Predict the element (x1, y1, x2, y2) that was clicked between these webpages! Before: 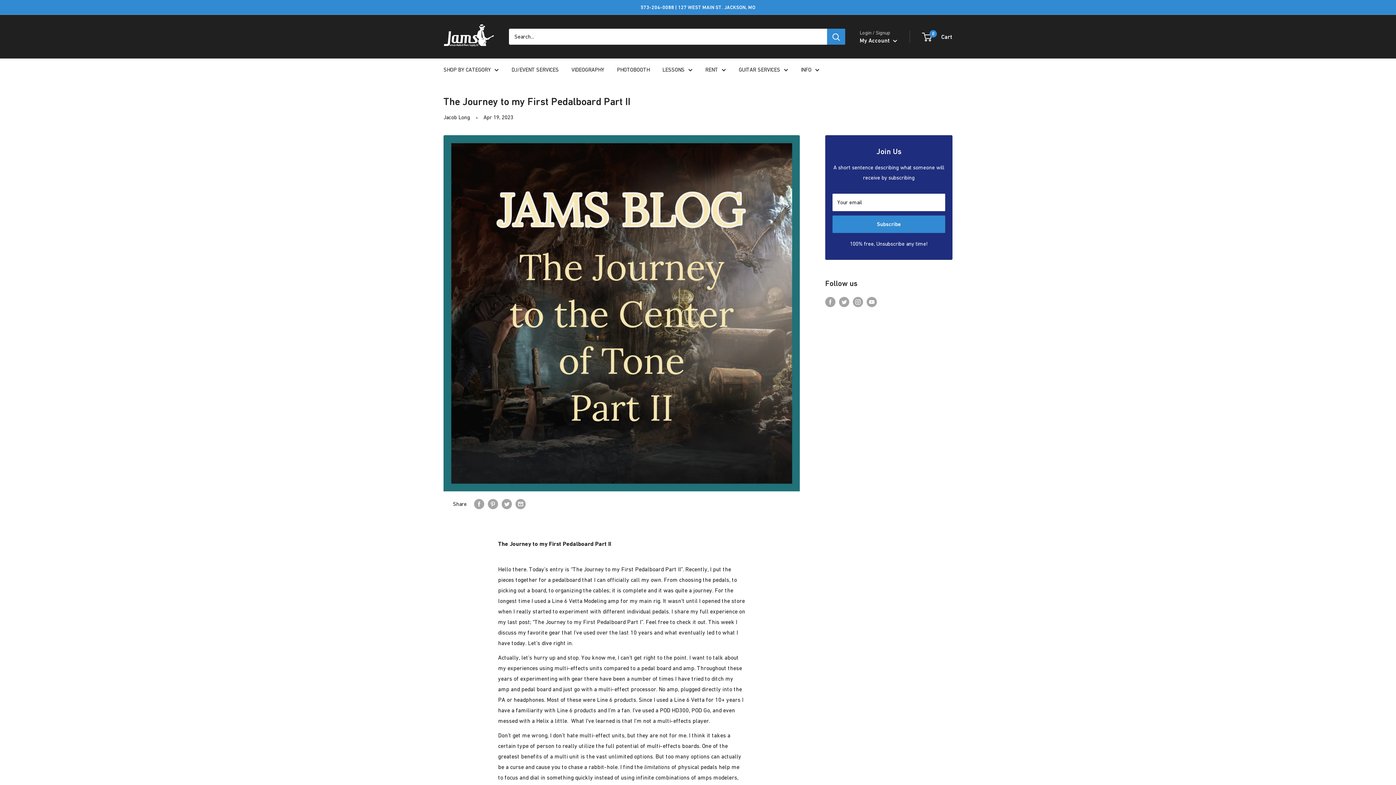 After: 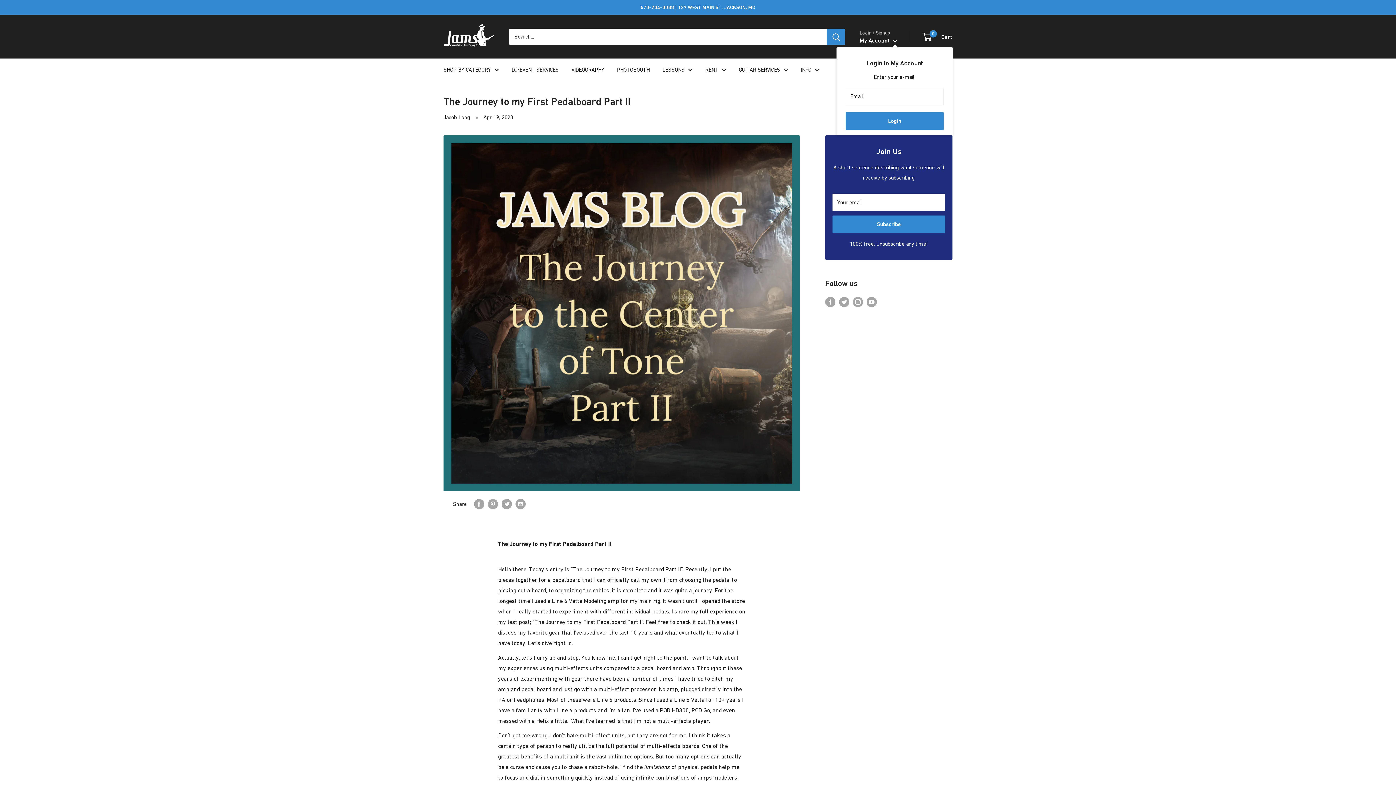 Action: label: My Account  bbox: (860, 35, 897, 45)